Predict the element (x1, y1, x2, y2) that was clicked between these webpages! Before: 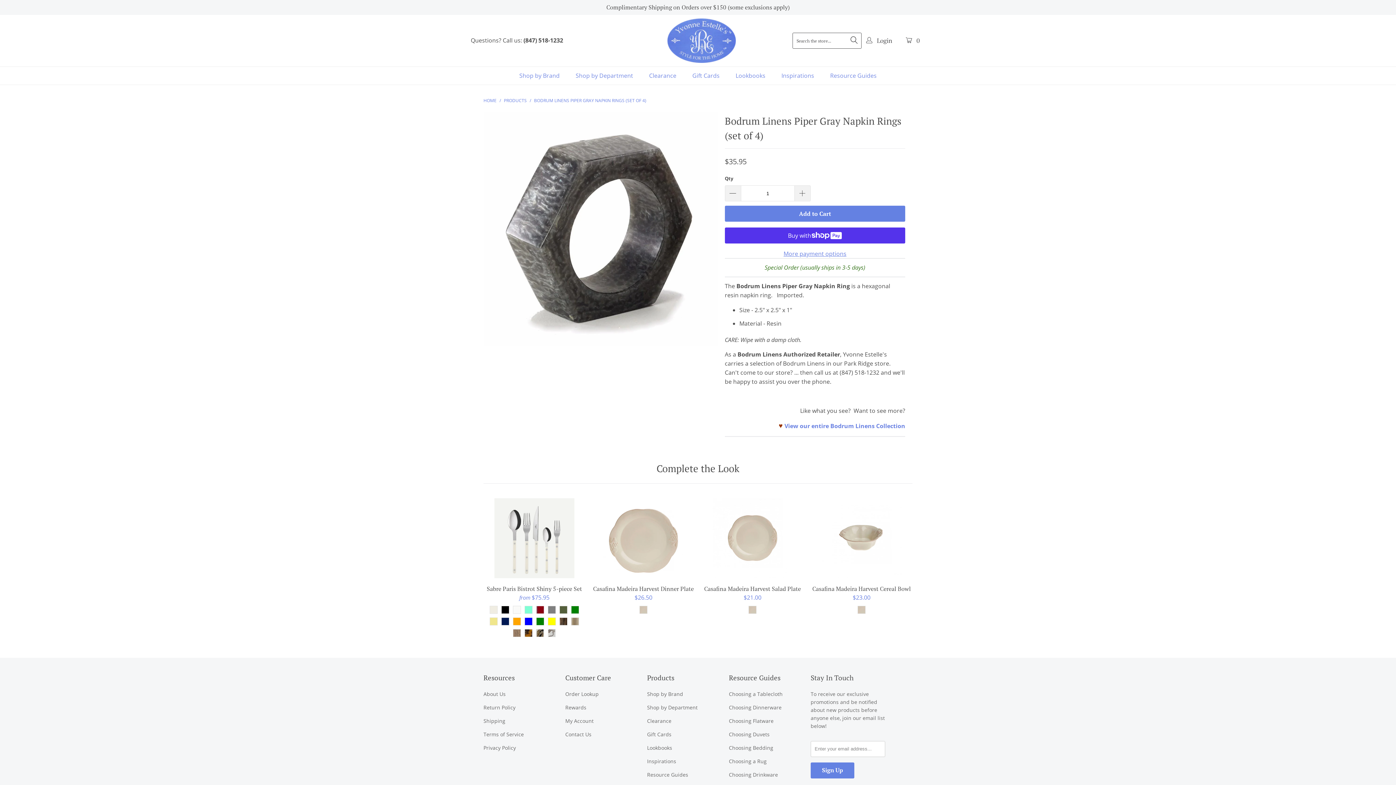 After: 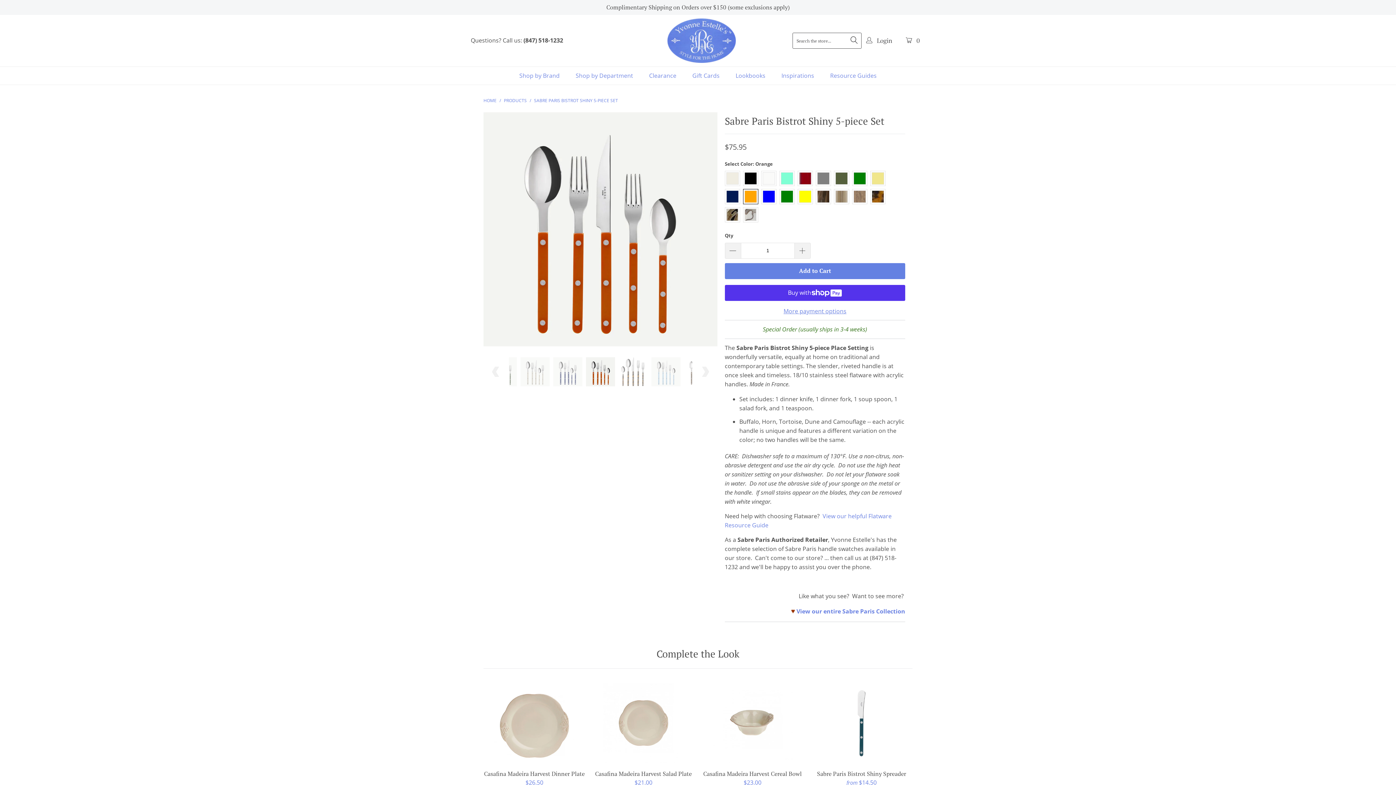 Action: bbox: (512, 616, 522, 626)